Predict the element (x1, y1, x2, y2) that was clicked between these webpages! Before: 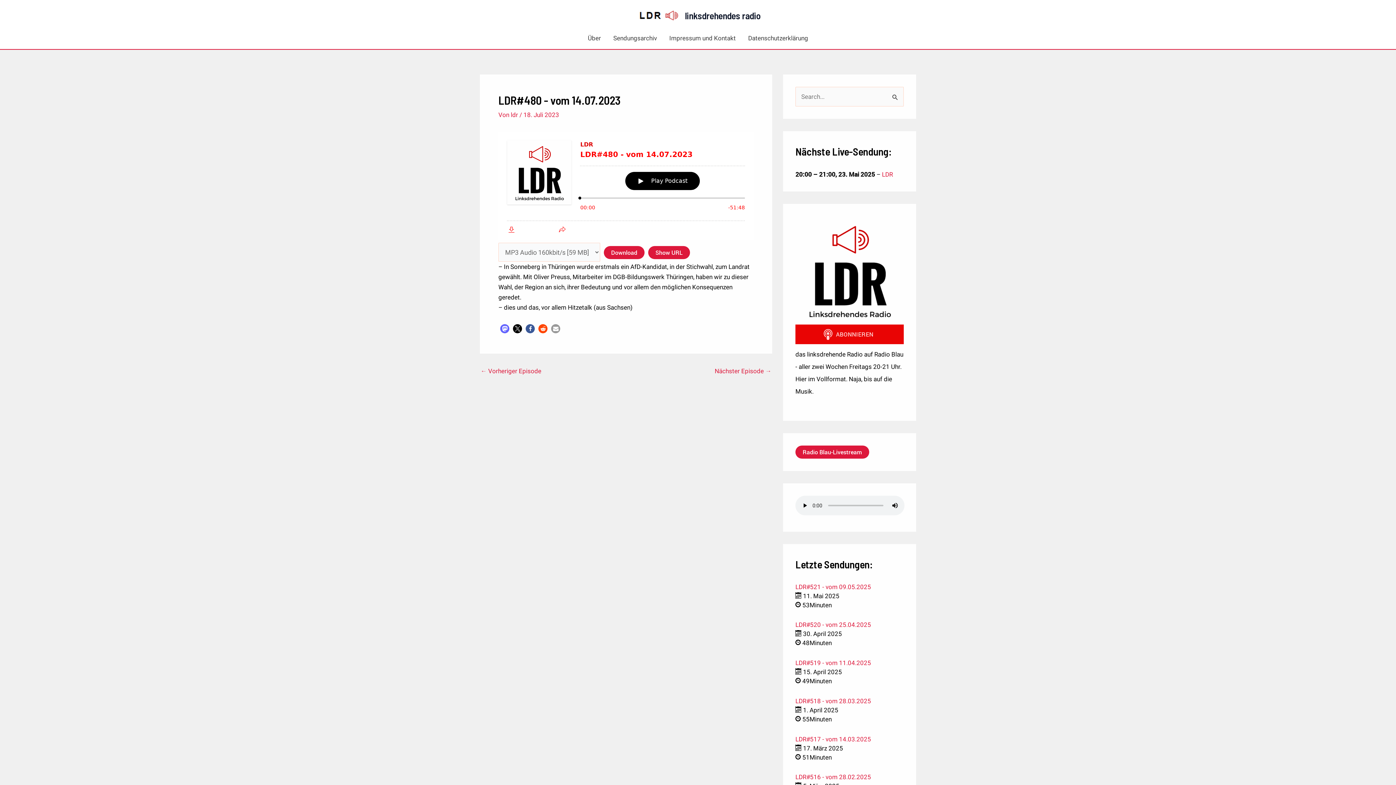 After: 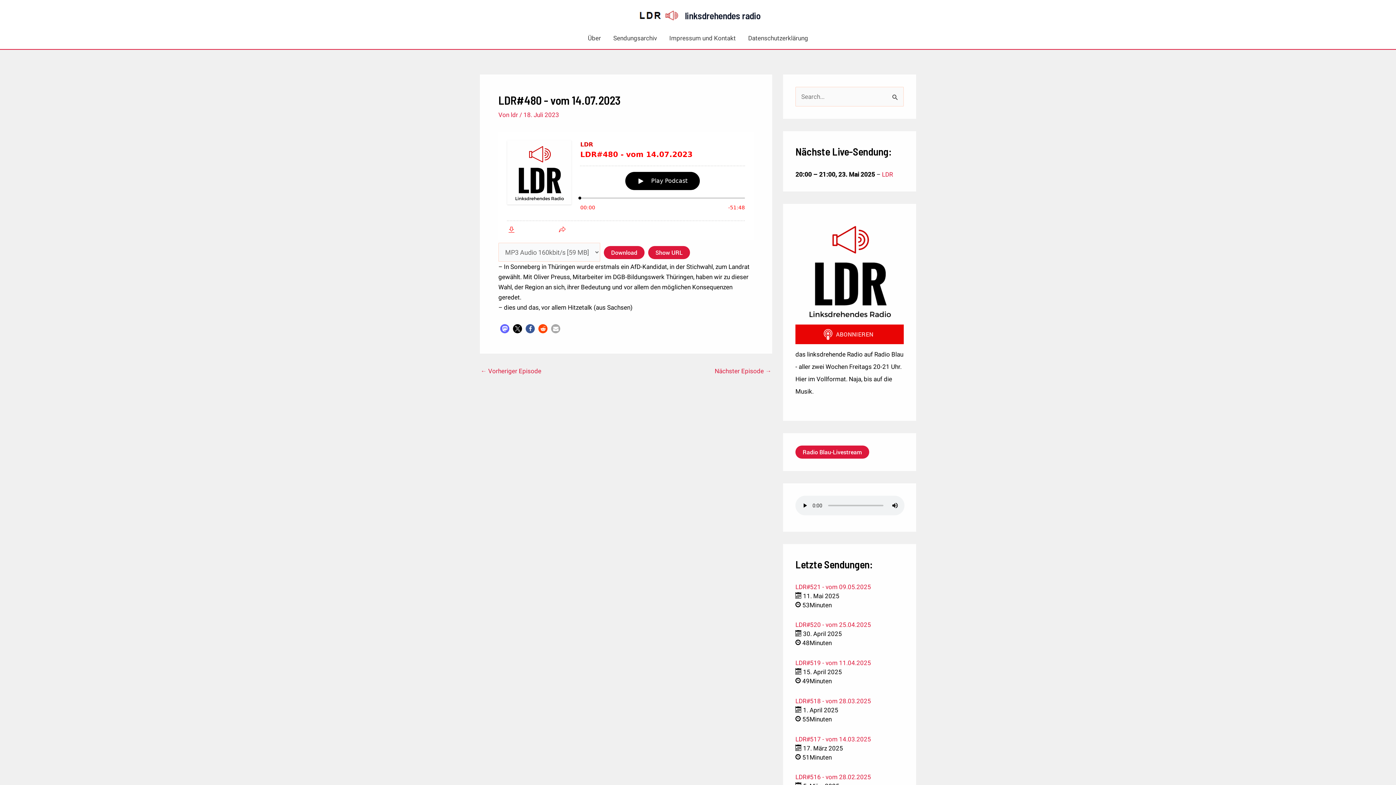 Action: label: Per E-Mail versenden bbox: (551, 324, 560, 333)